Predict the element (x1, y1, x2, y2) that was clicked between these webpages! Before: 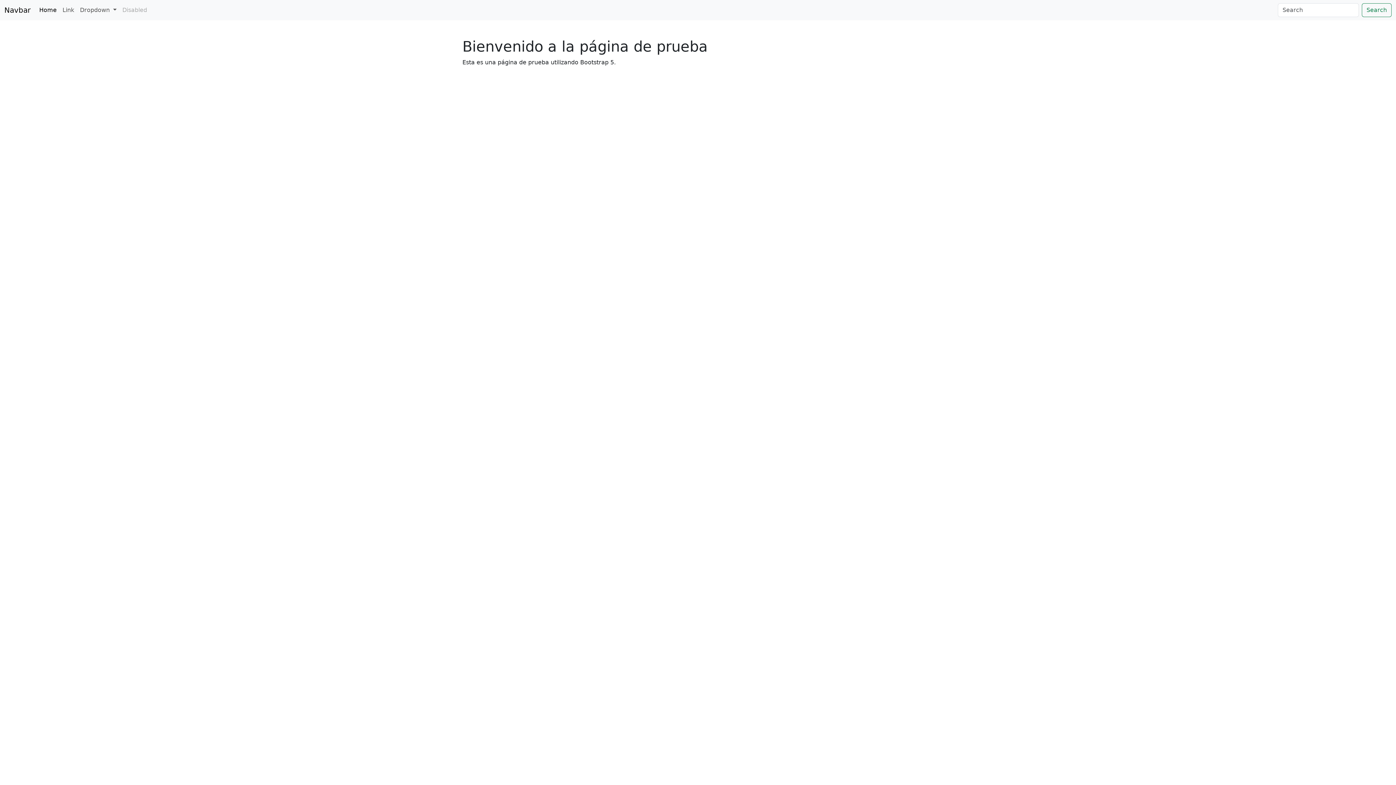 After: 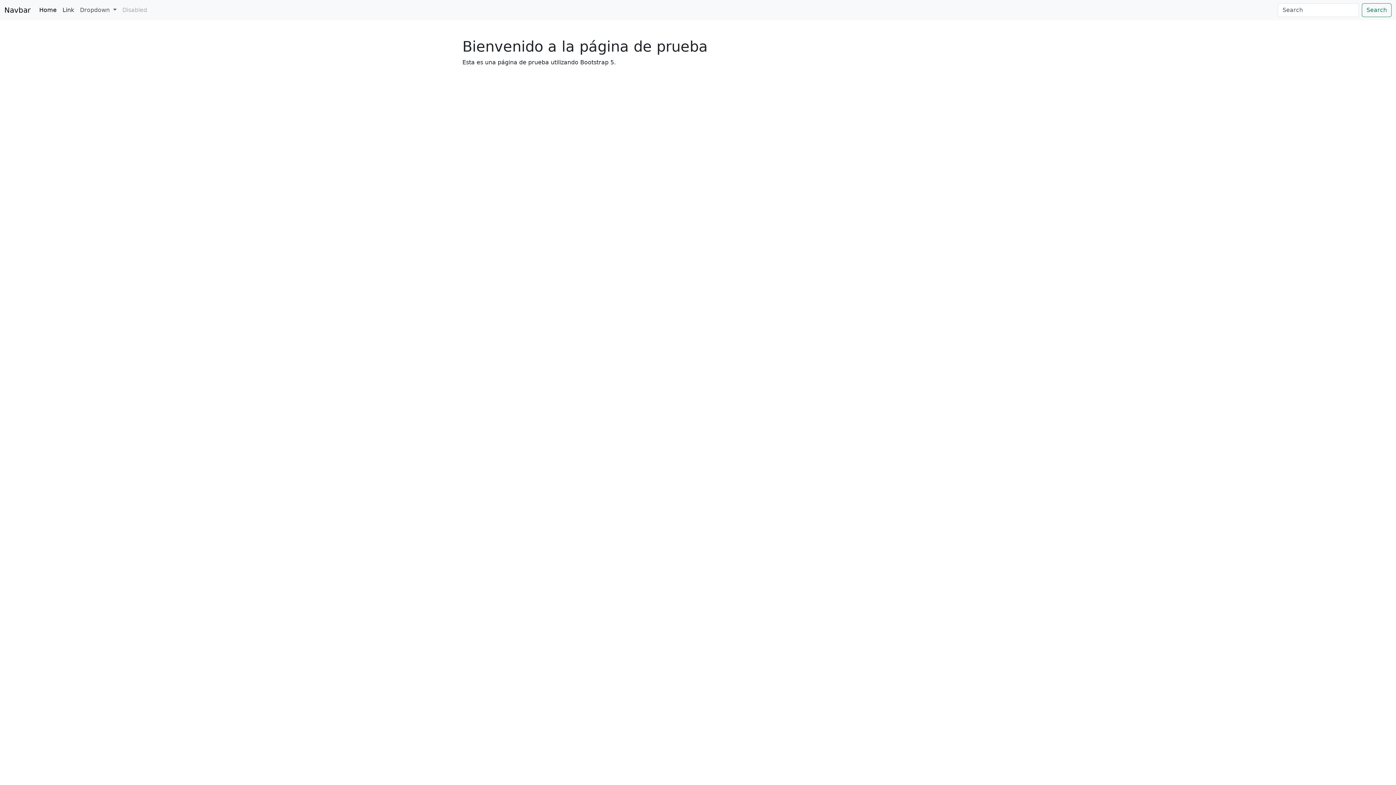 Action: bbox: (59, 2, 77, 17) label: Link